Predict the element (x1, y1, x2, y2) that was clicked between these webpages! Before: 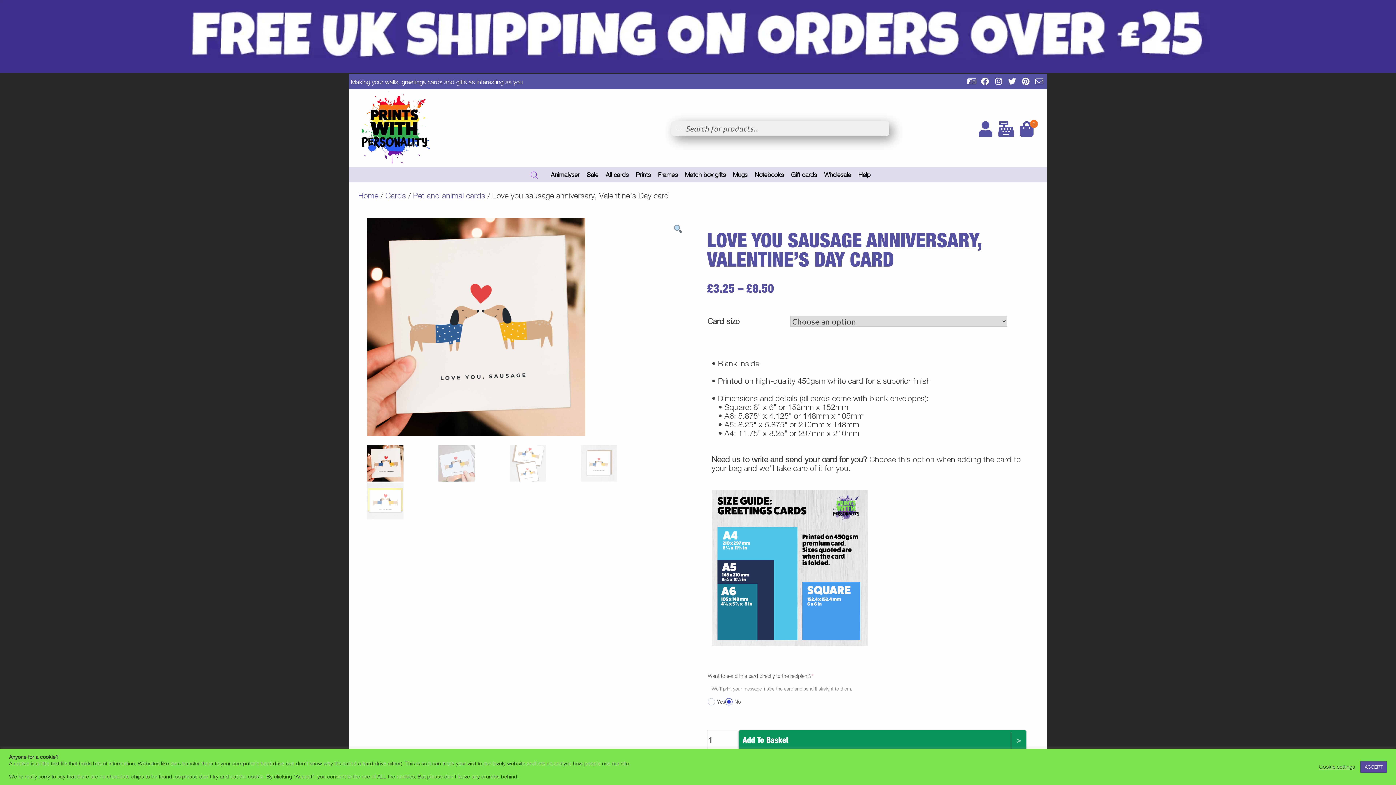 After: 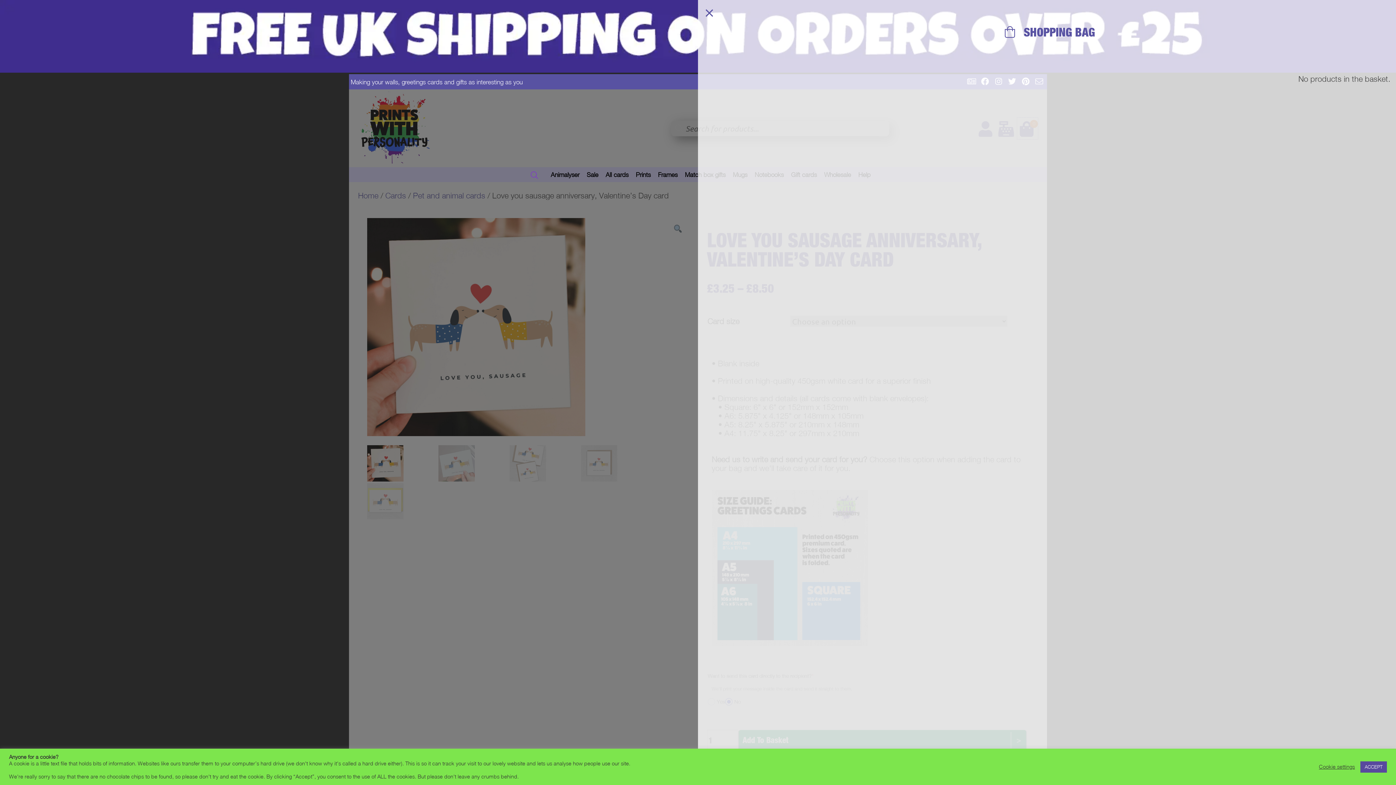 Action: bbox: (1017, 117, 1038, 139) label: 0